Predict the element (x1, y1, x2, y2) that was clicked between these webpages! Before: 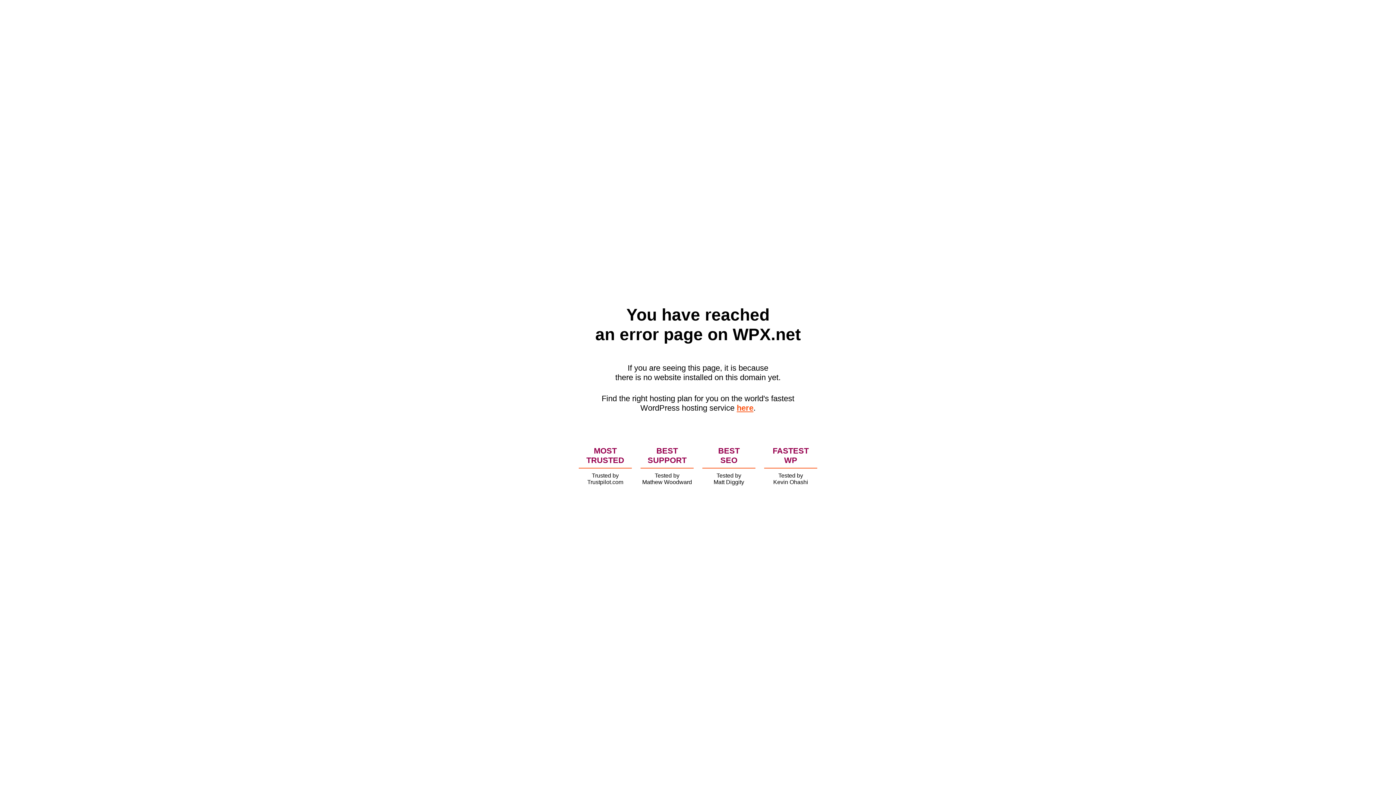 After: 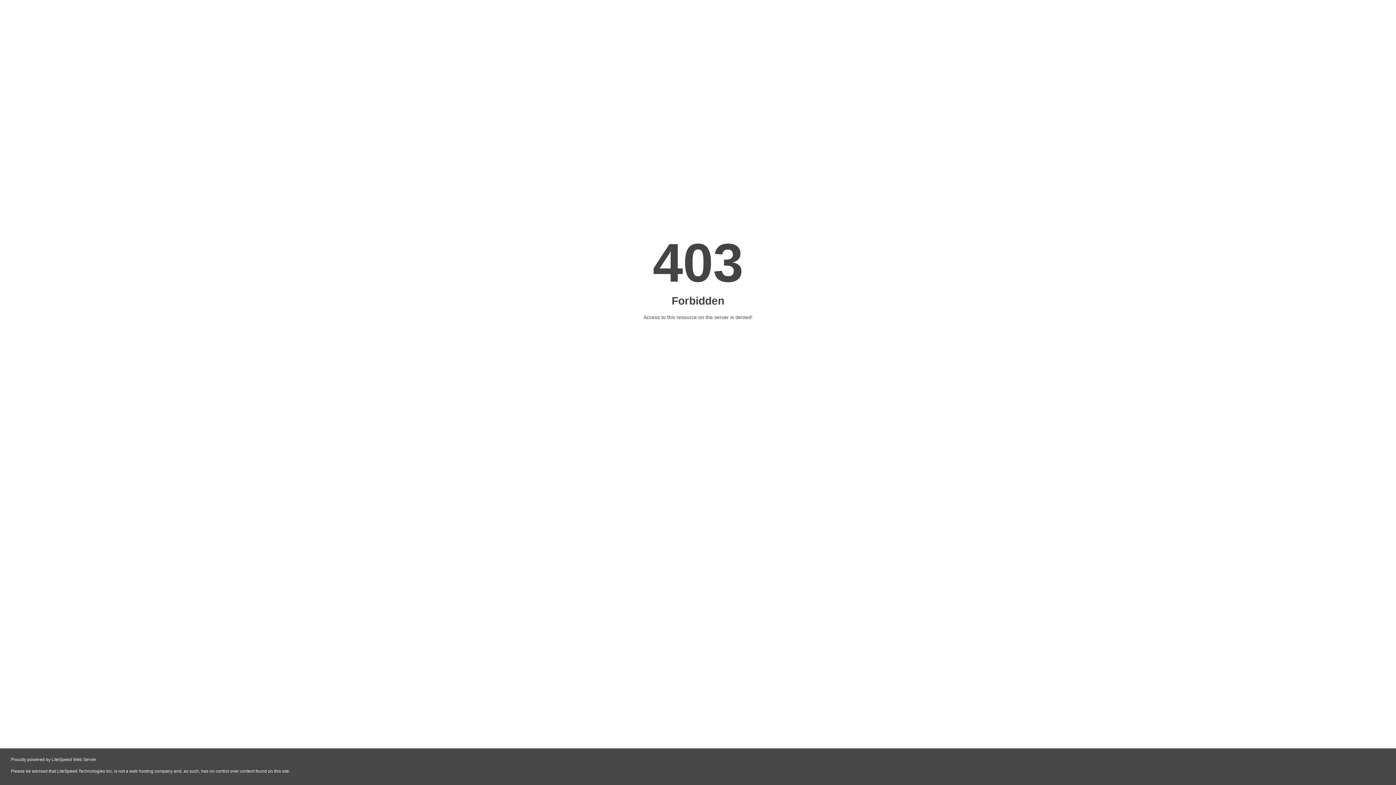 Action: bbox: (736, 403, 753, 412) label: here